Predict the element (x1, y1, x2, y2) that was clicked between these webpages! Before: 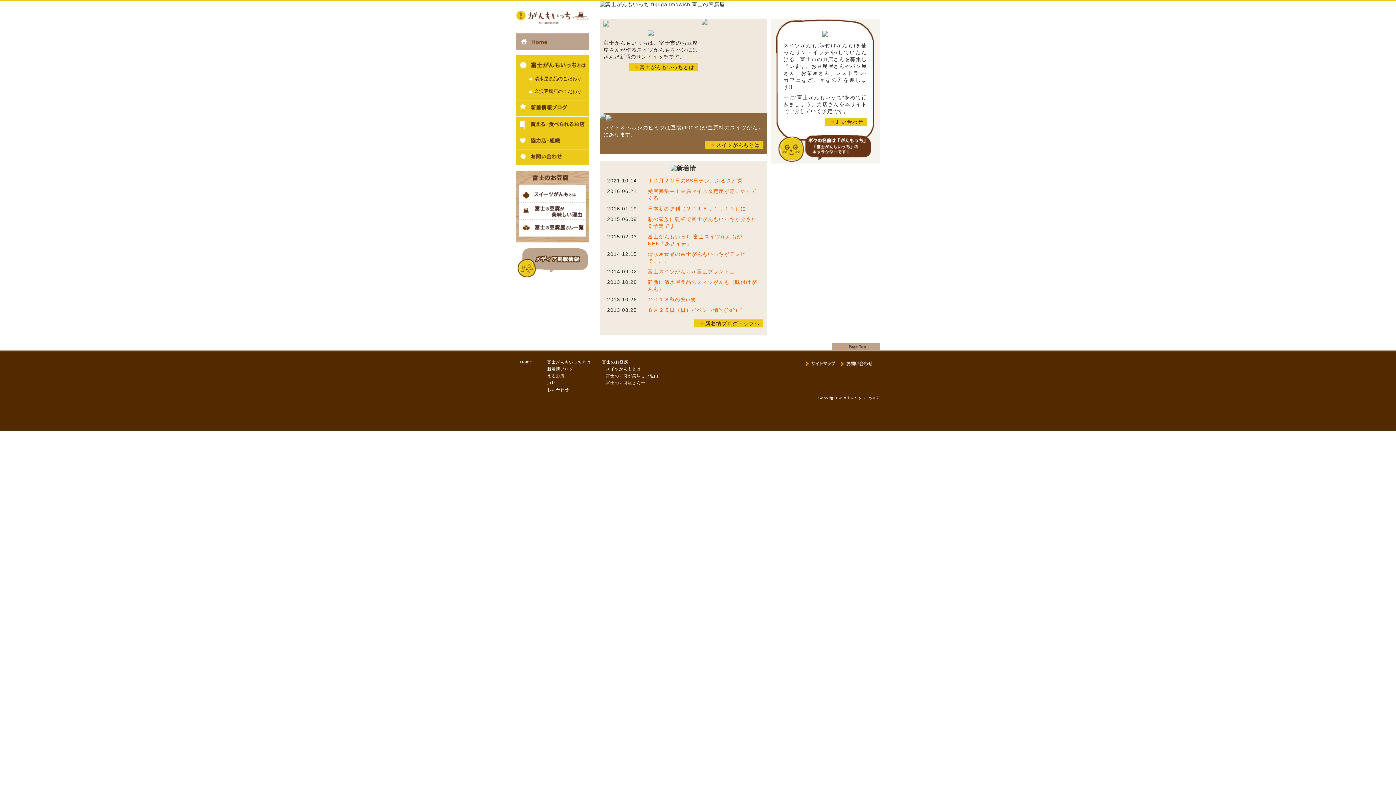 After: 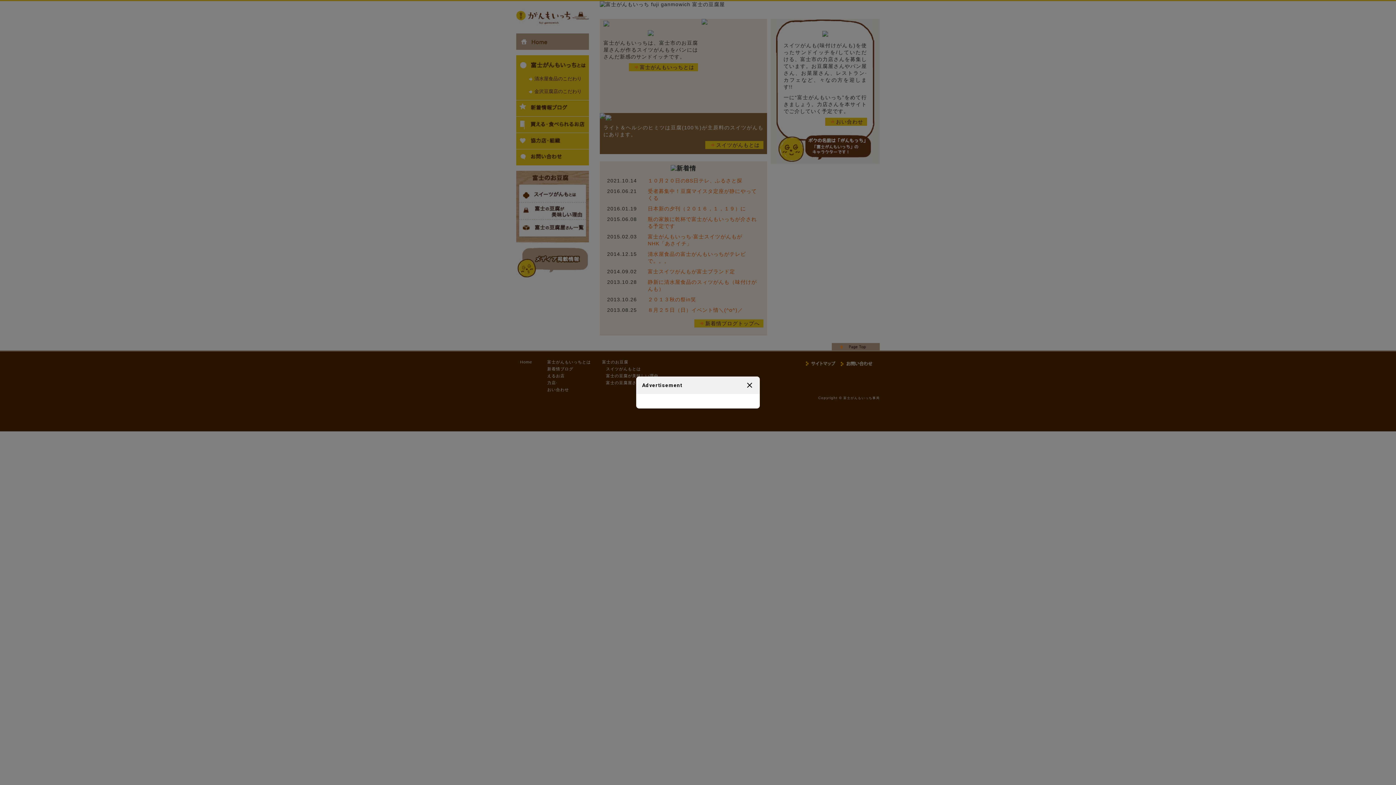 Action: bbox: (832, 343, 880, 349)